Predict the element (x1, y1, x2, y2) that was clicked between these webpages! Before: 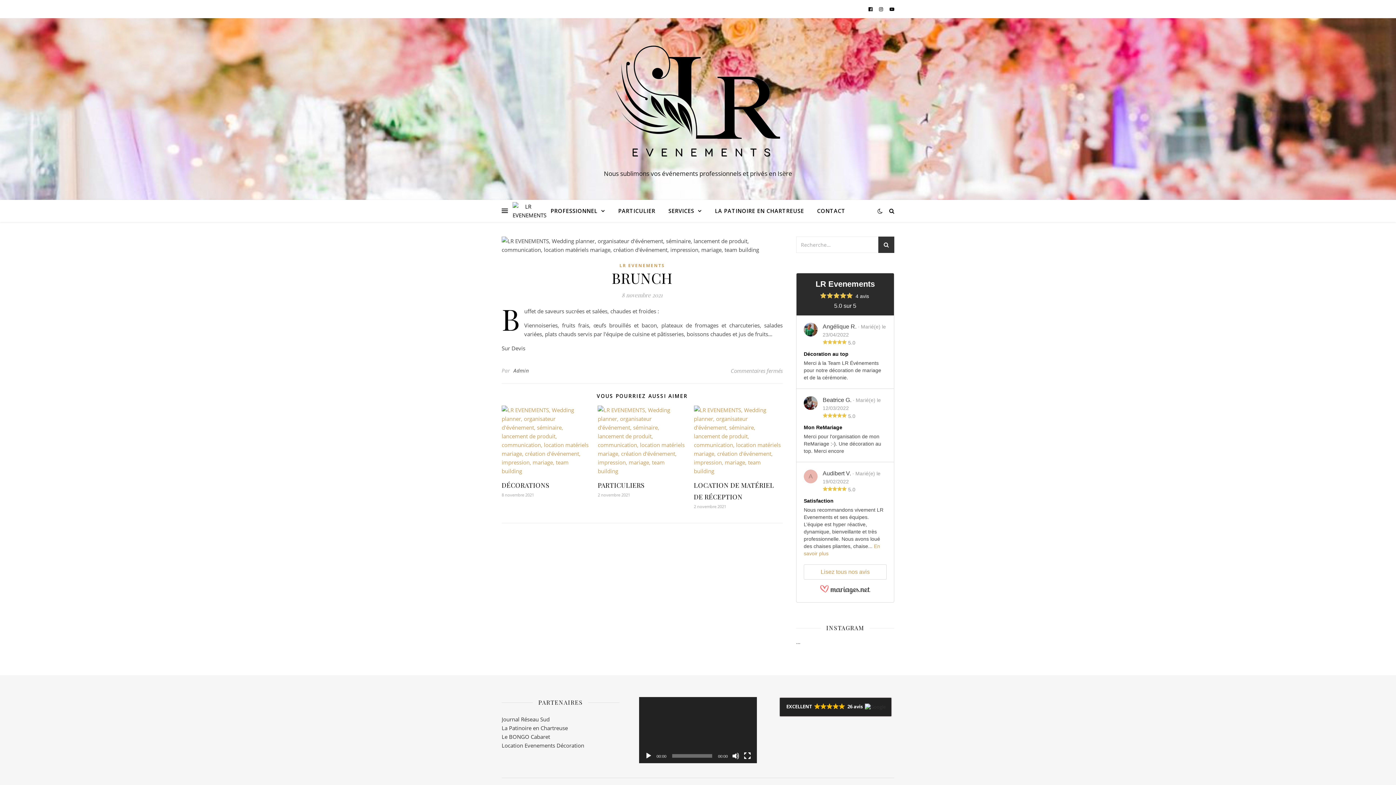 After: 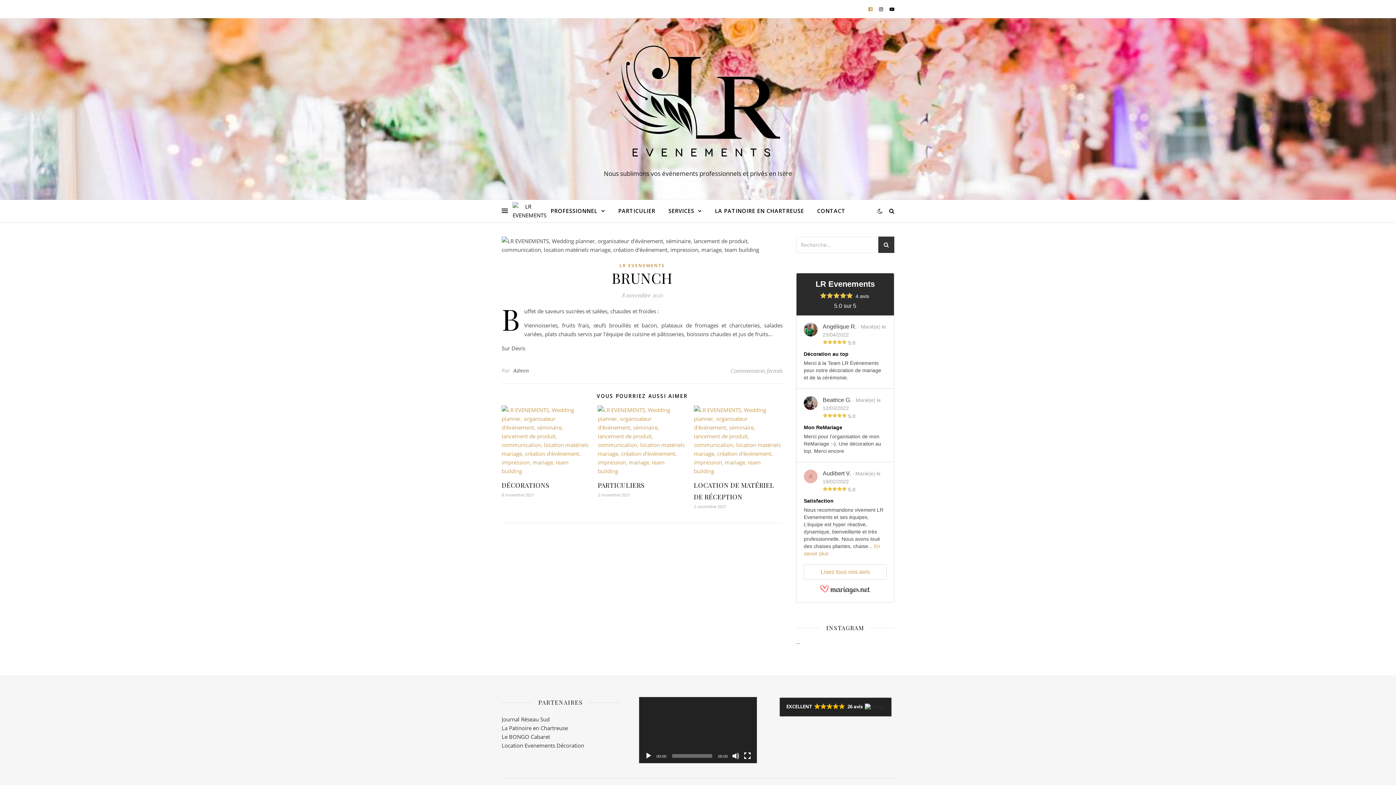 Action: label:   bbox: (868, 5, 873, 12)